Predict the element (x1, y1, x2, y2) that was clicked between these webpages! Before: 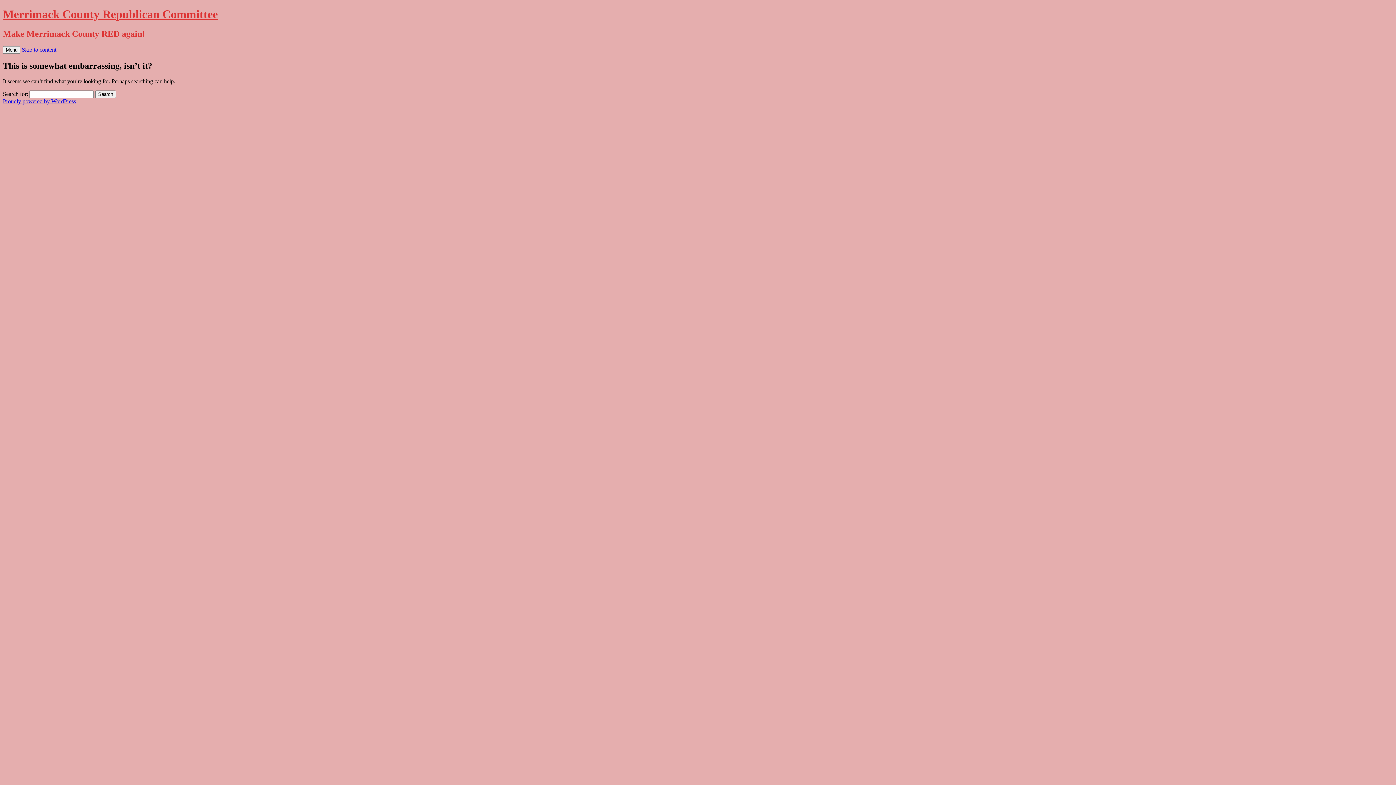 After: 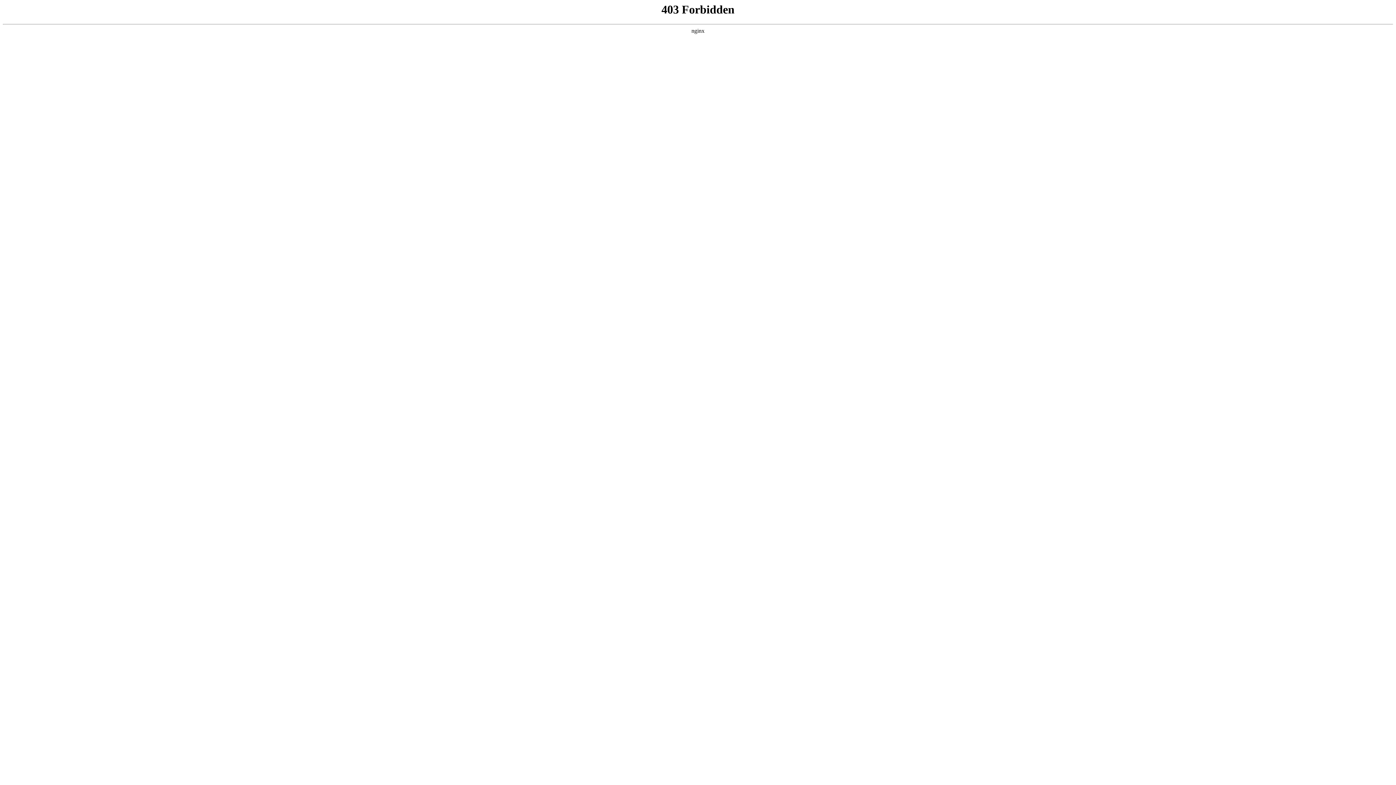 Action: bbox: (2, 98, 76, 104) label: Proudly powered by WordPress